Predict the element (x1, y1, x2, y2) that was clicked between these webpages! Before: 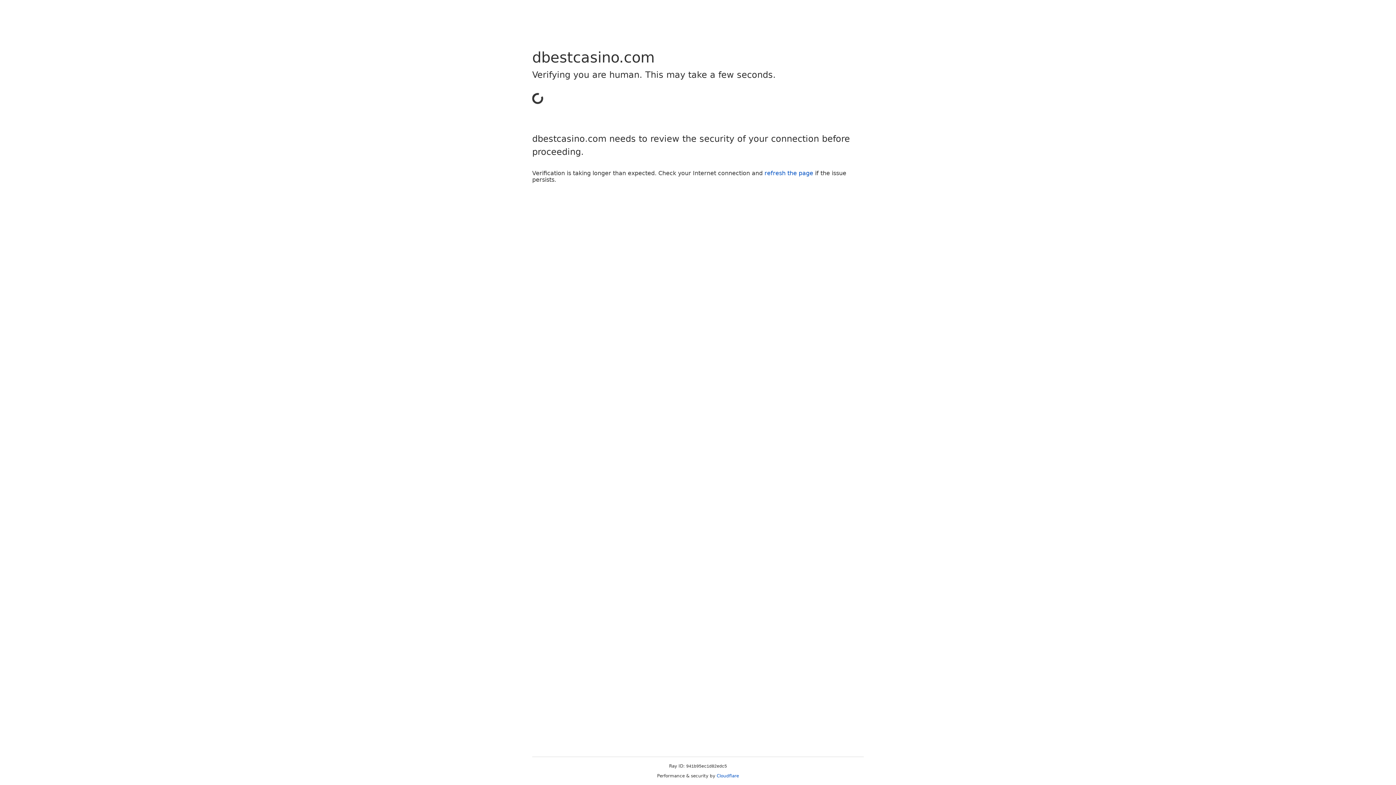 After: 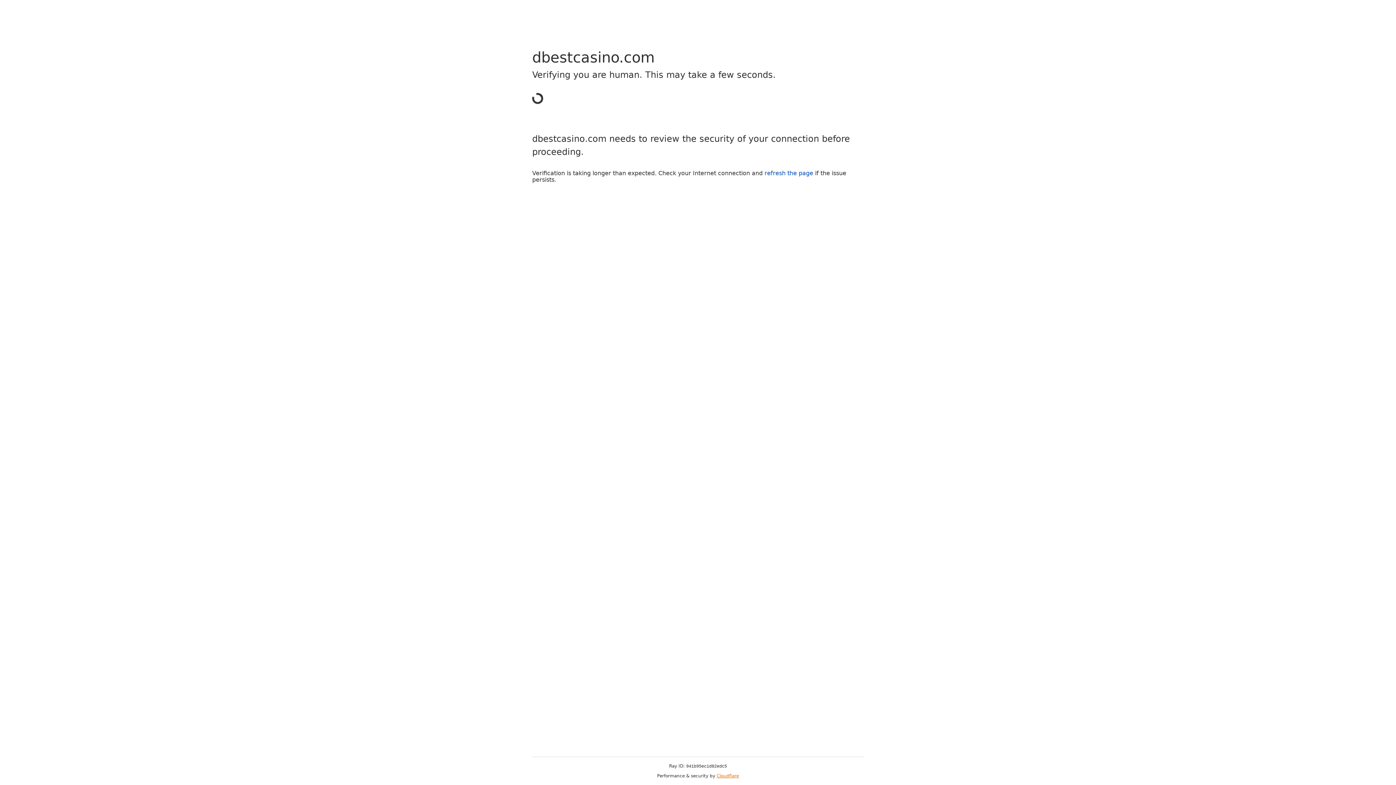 Action: bbox: (716, 773, 739, 778) label: Cloudflare